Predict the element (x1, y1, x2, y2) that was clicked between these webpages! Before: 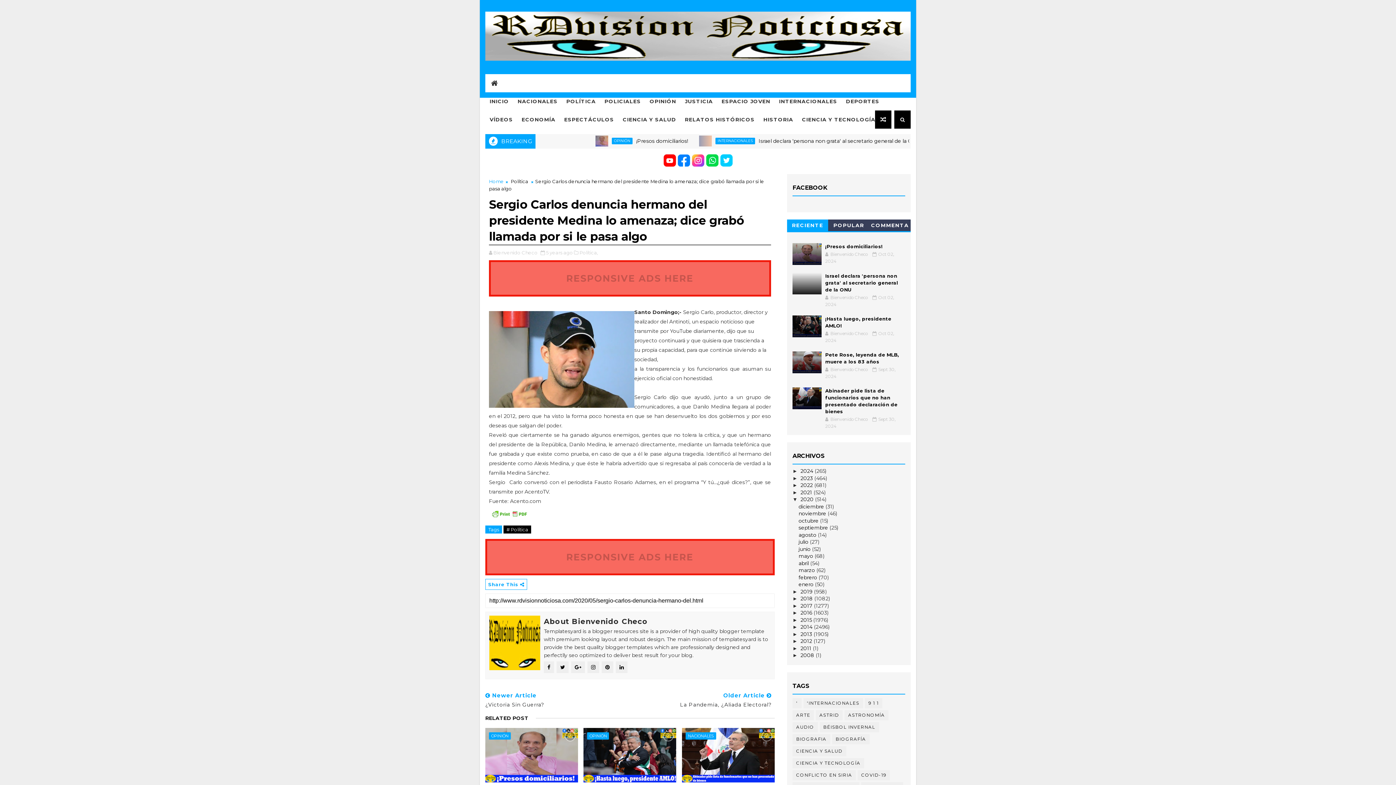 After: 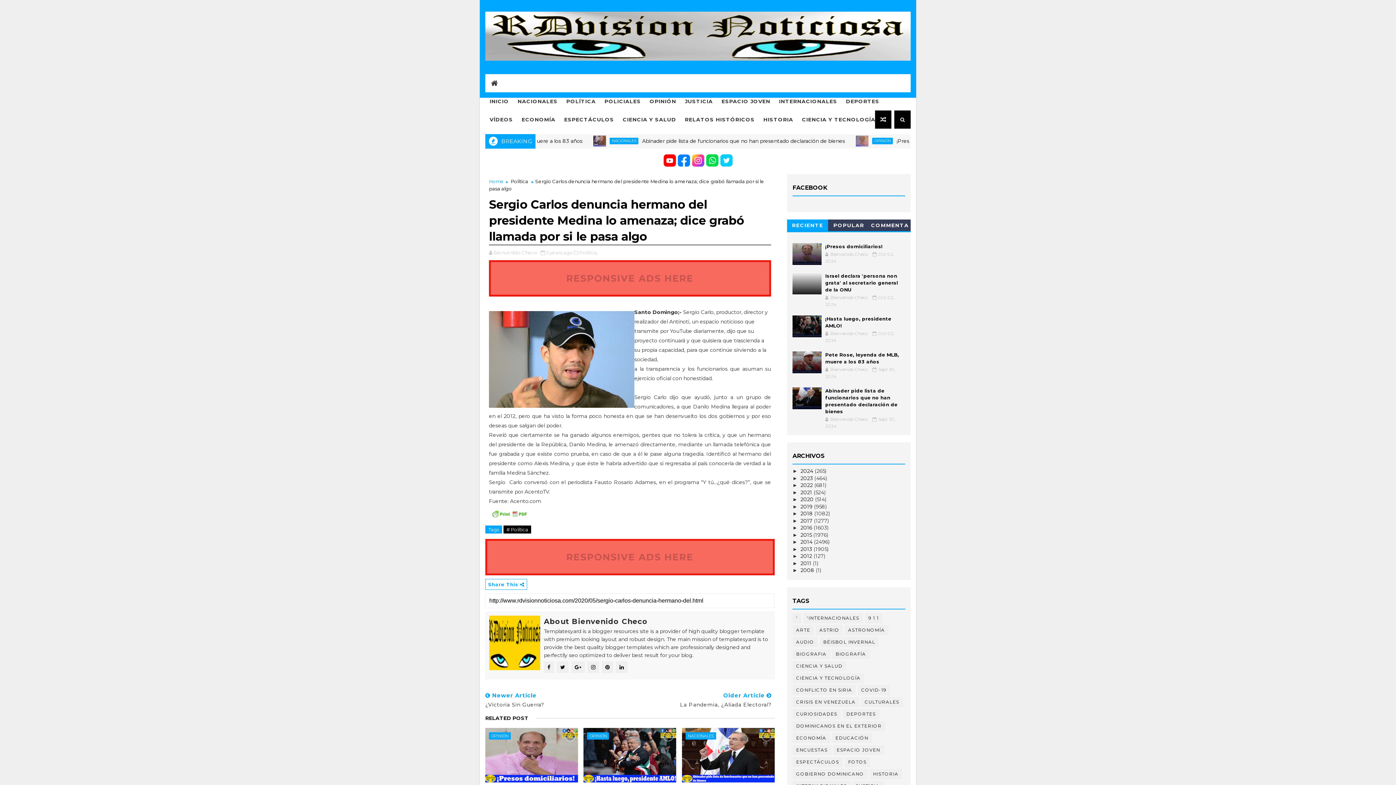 Action: bbox: (792, 496, 800, 502) label: ▼  